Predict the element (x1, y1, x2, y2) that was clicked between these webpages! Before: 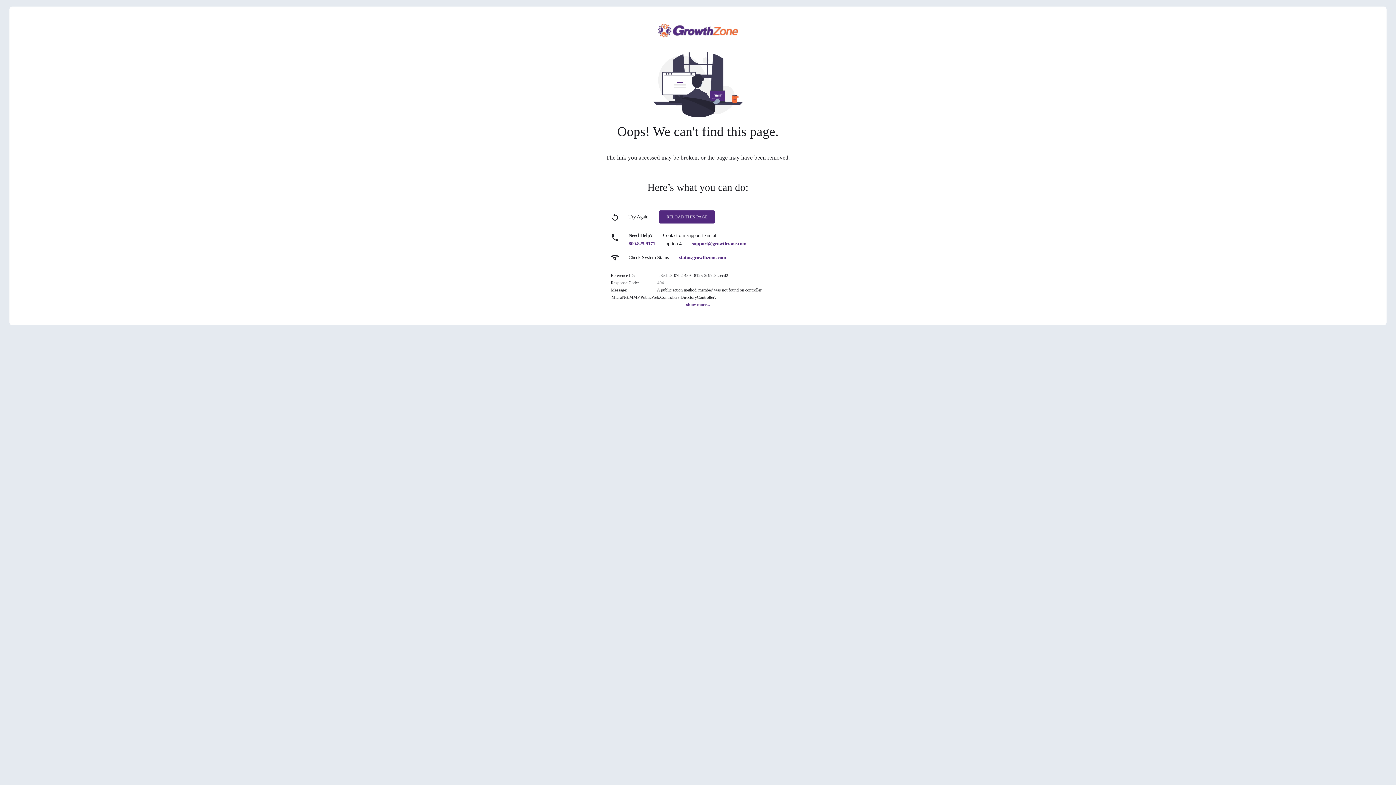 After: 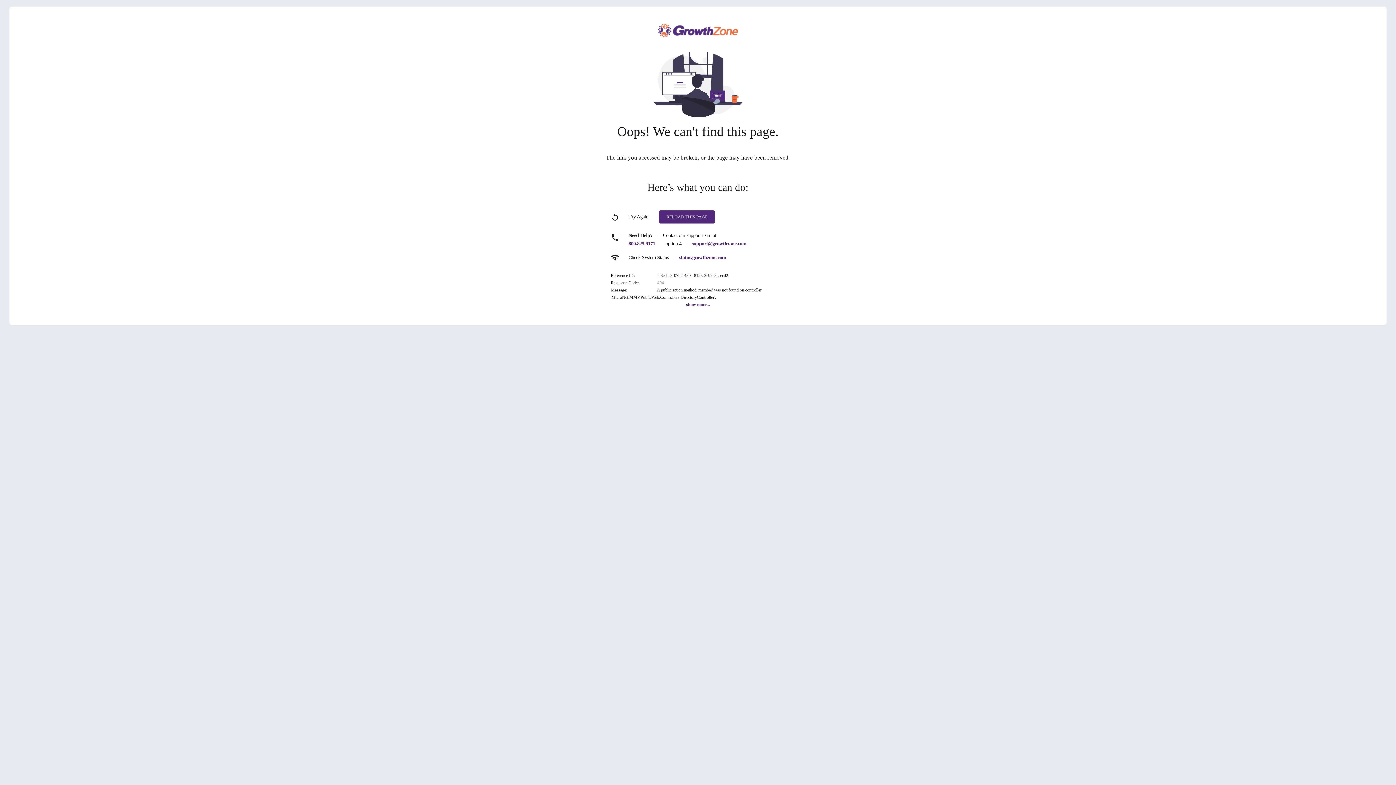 Action: bbox: (628, 241, 655, 246) label: 800.825.9171